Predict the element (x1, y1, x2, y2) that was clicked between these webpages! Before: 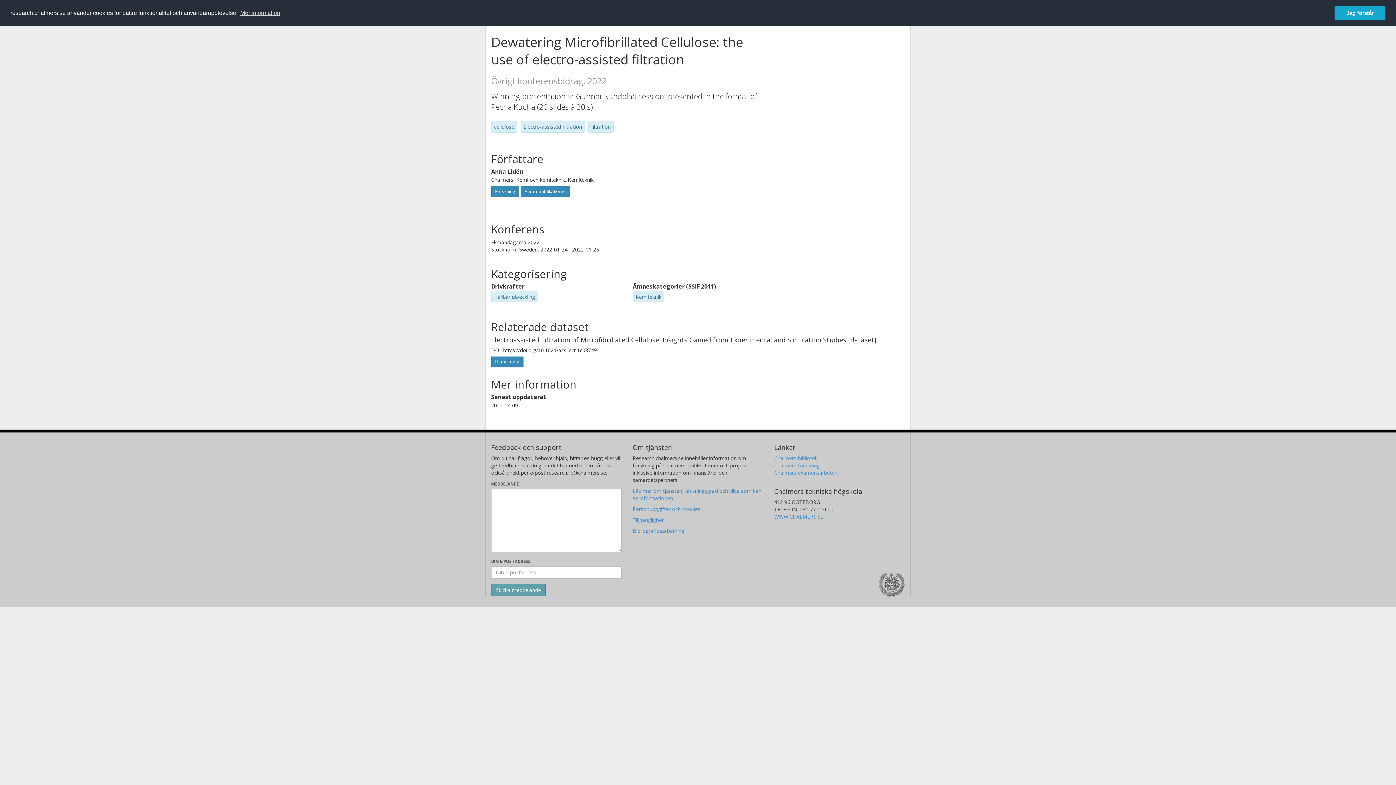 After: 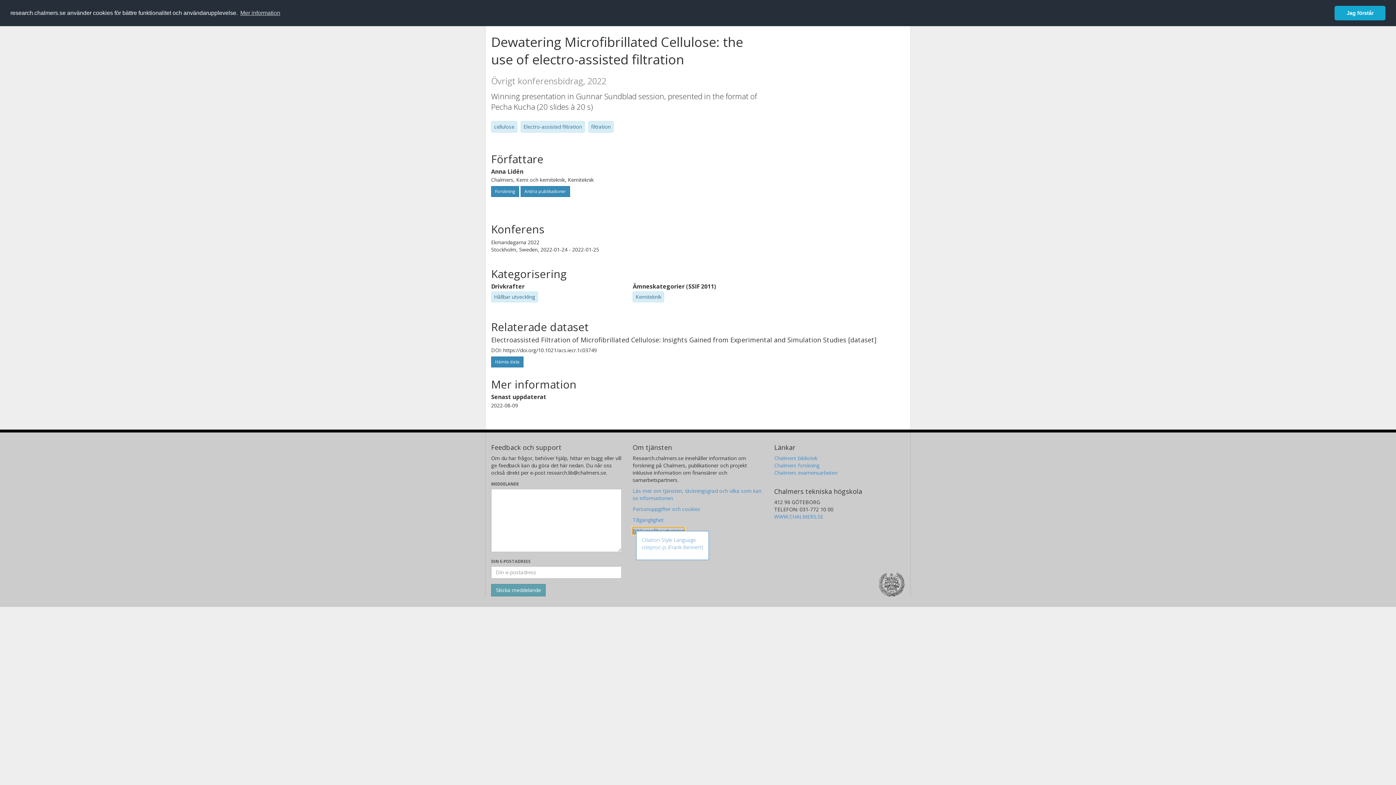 Action: bbox: (632, 527, 684, 534) label: Bibliografibearbetning